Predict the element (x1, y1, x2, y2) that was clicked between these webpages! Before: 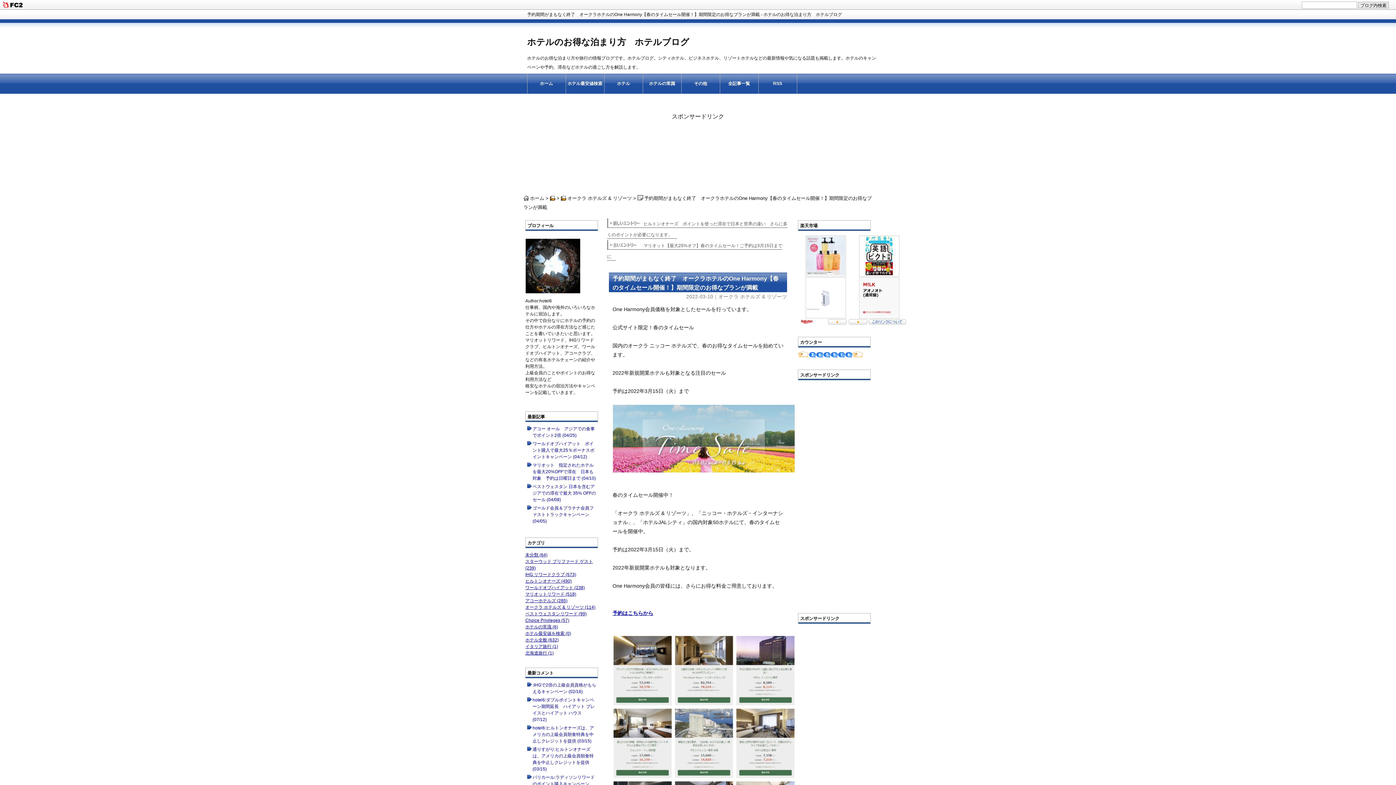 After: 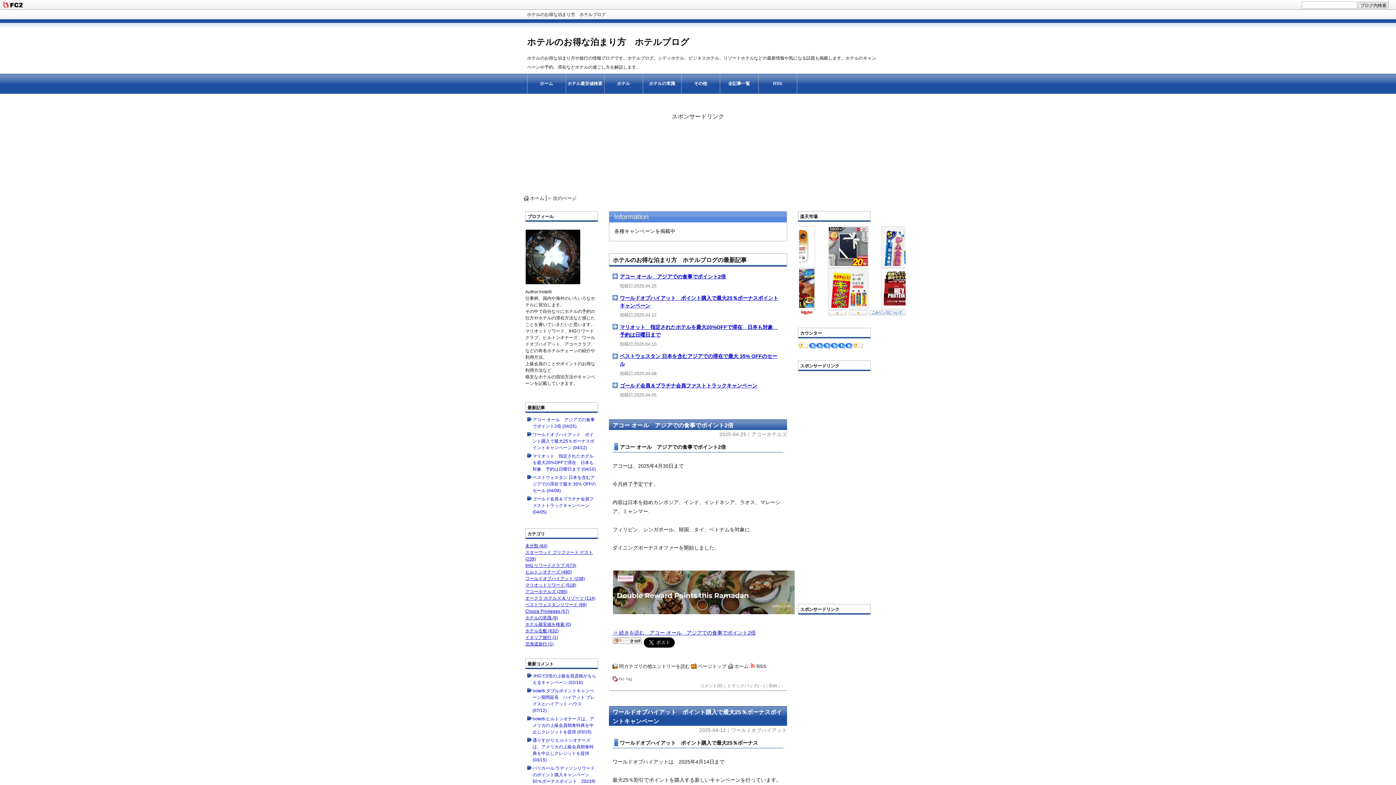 Action: bbox: (527, 37, 689, 46) label: ホテルのお得な泊まり方　ホテルブログ